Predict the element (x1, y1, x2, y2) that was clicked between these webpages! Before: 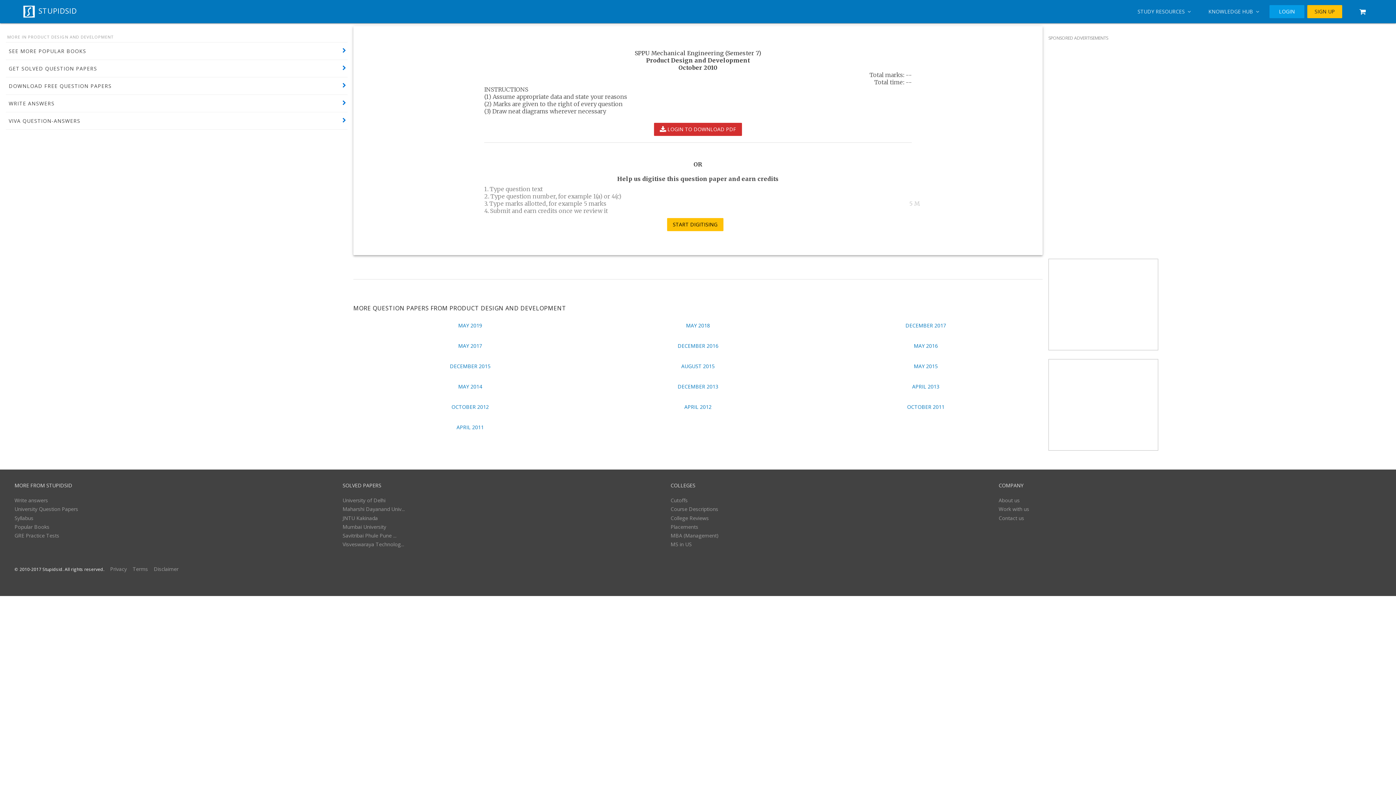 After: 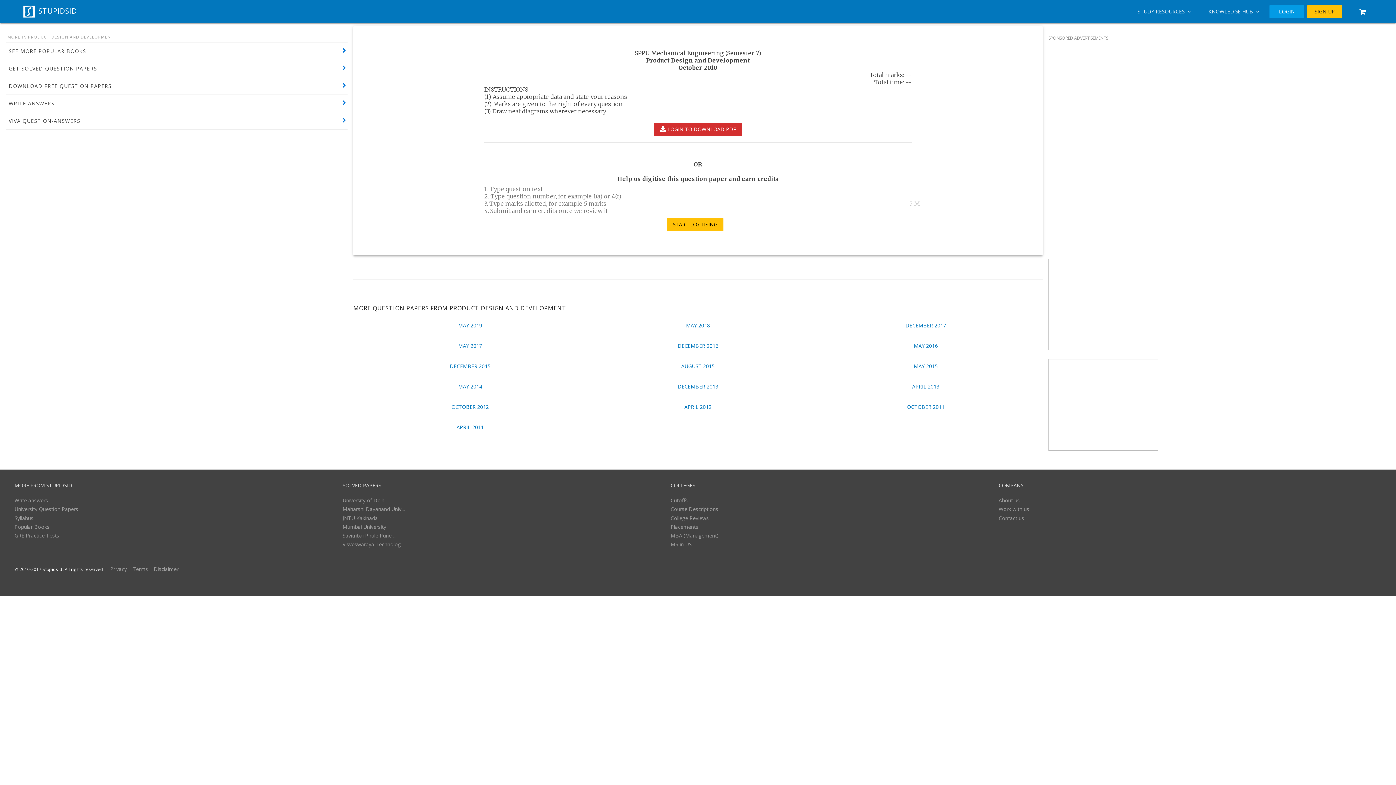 Action: label: GRE Practice Tests bbox: (14, 532, 59, 539)